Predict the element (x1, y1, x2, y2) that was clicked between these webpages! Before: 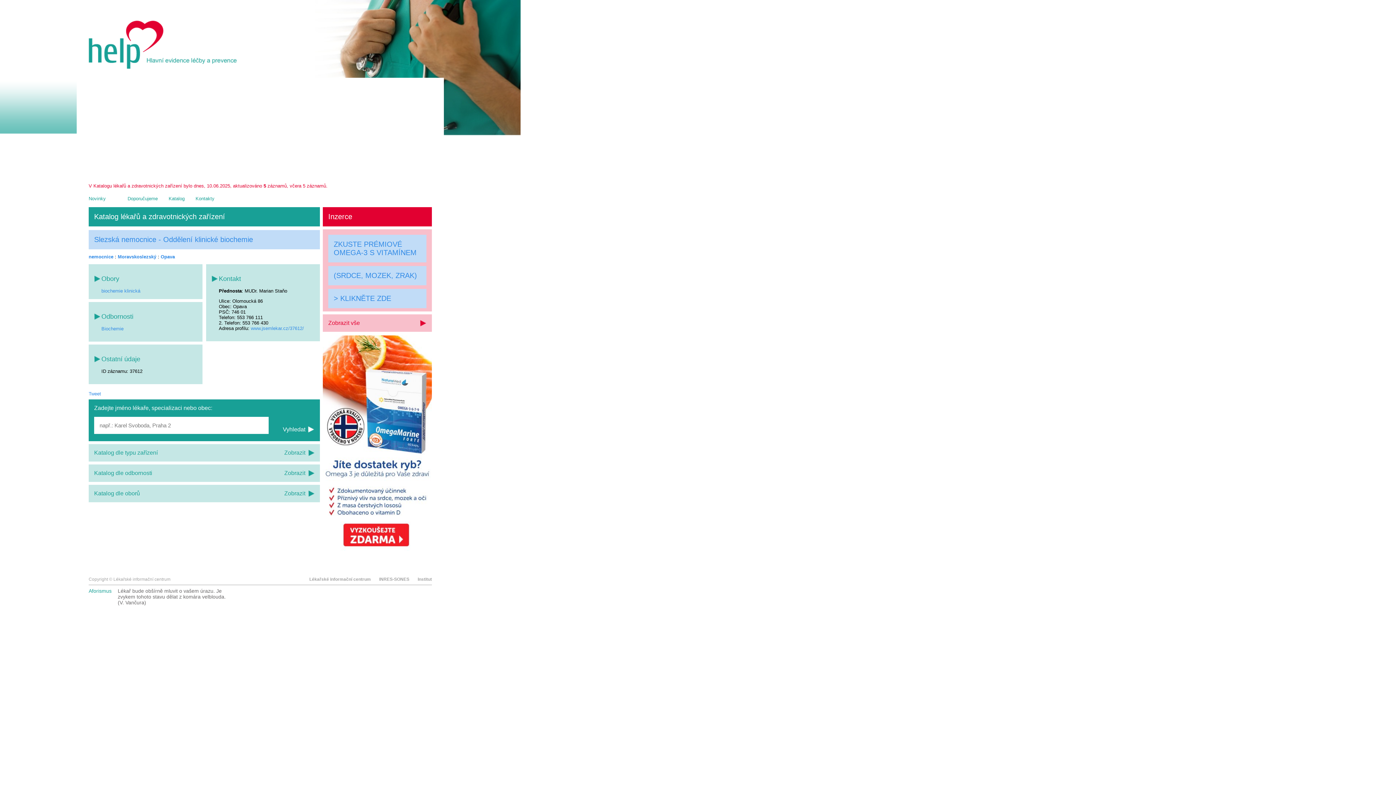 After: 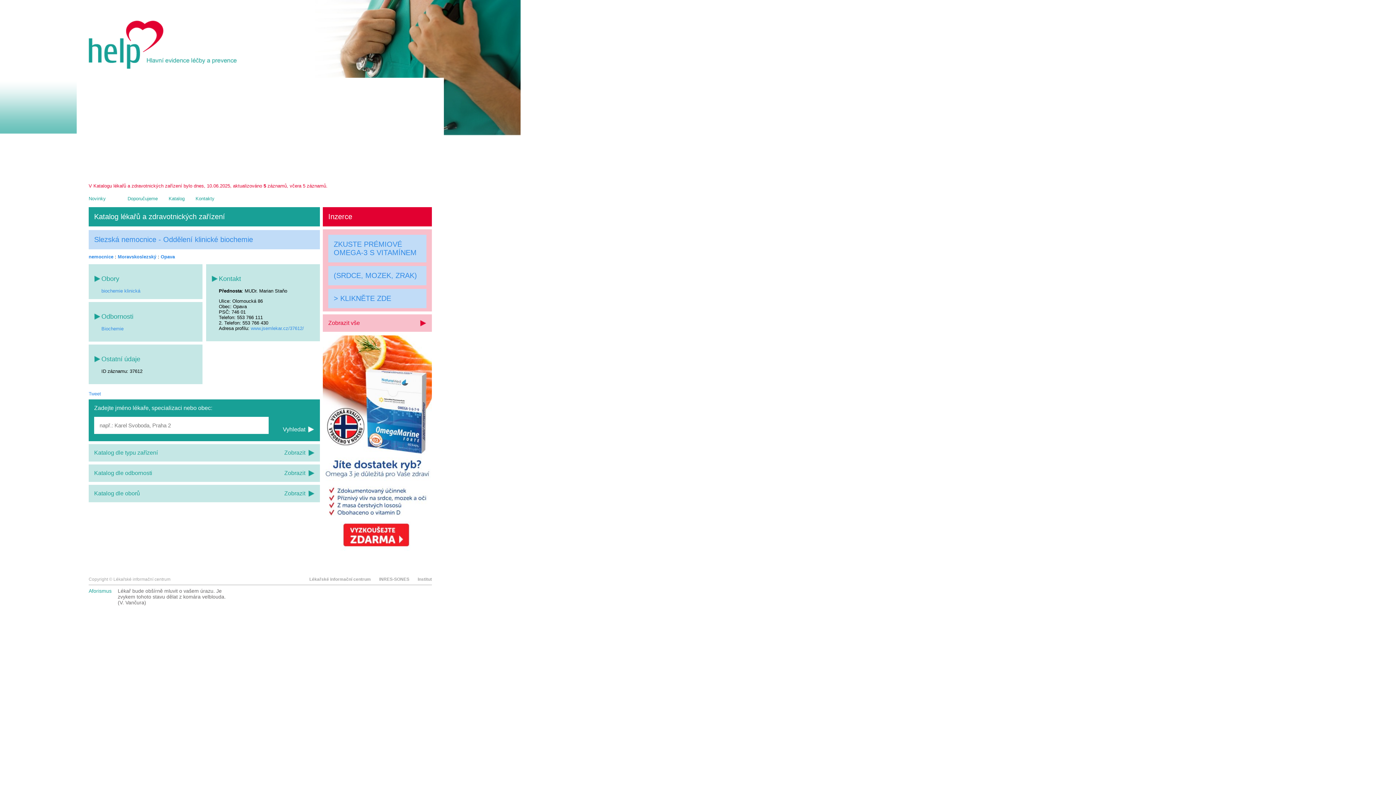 Action: bbox: (0, 0, 1396, 785)